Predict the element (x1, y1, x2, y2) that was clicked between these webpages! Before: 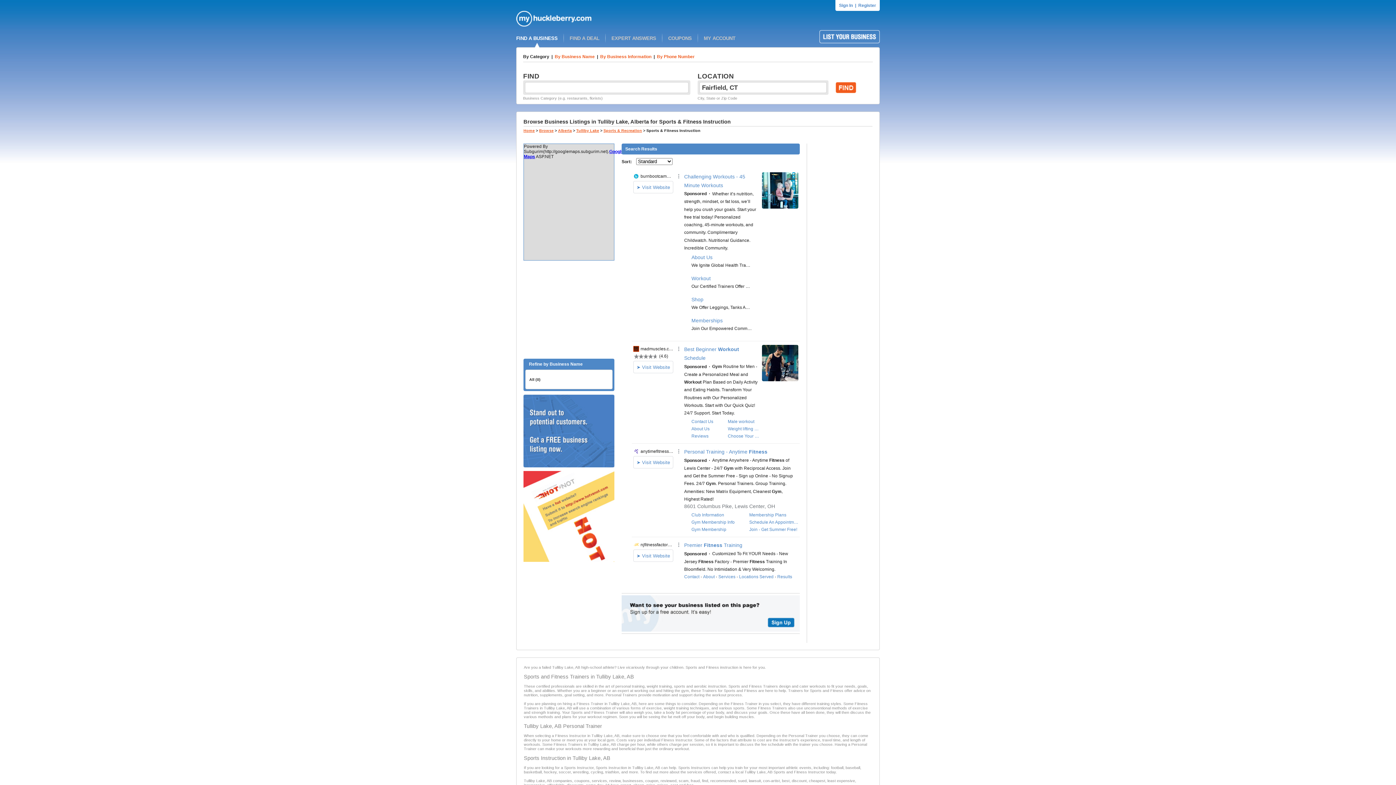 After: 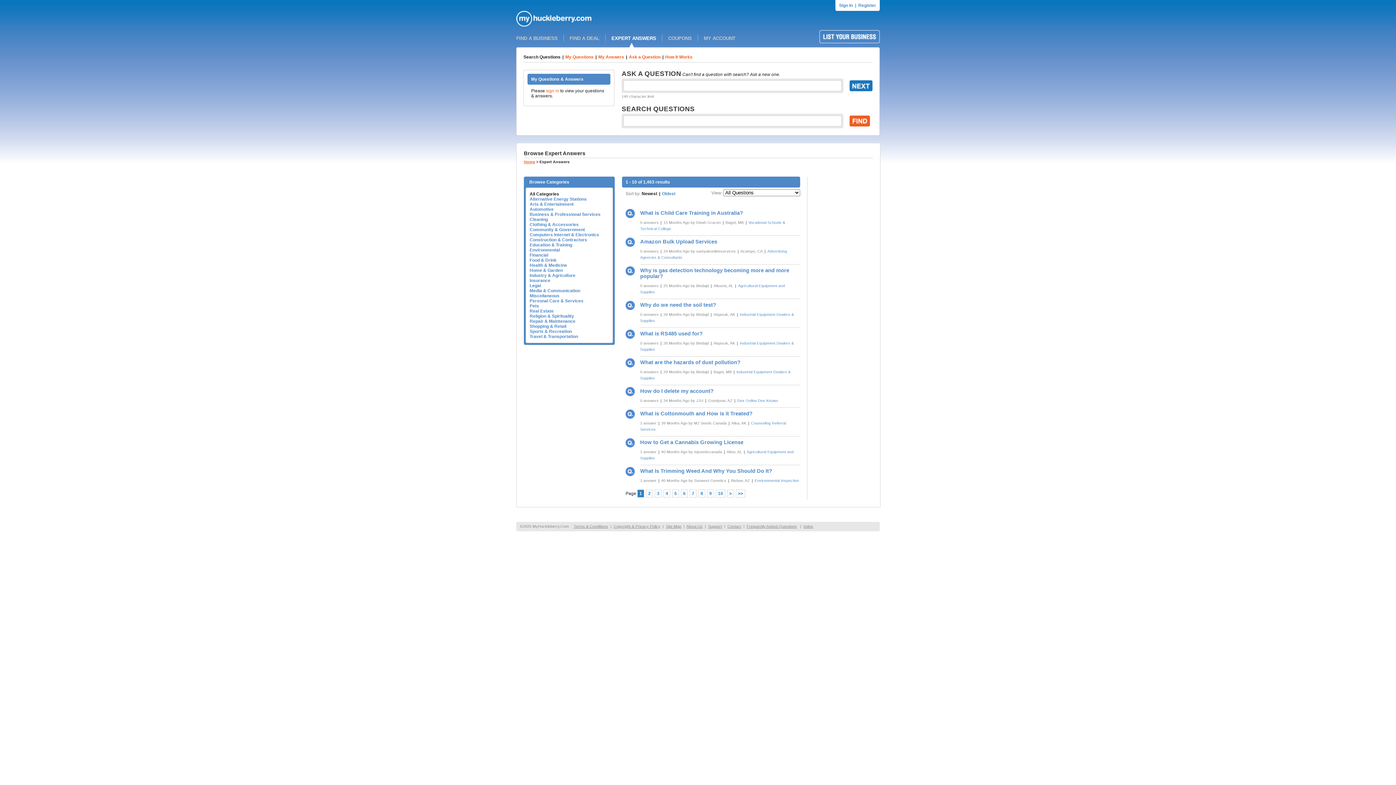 Action: label: EXPERT ANSWERS bbox: (611, 35, 656, 41)